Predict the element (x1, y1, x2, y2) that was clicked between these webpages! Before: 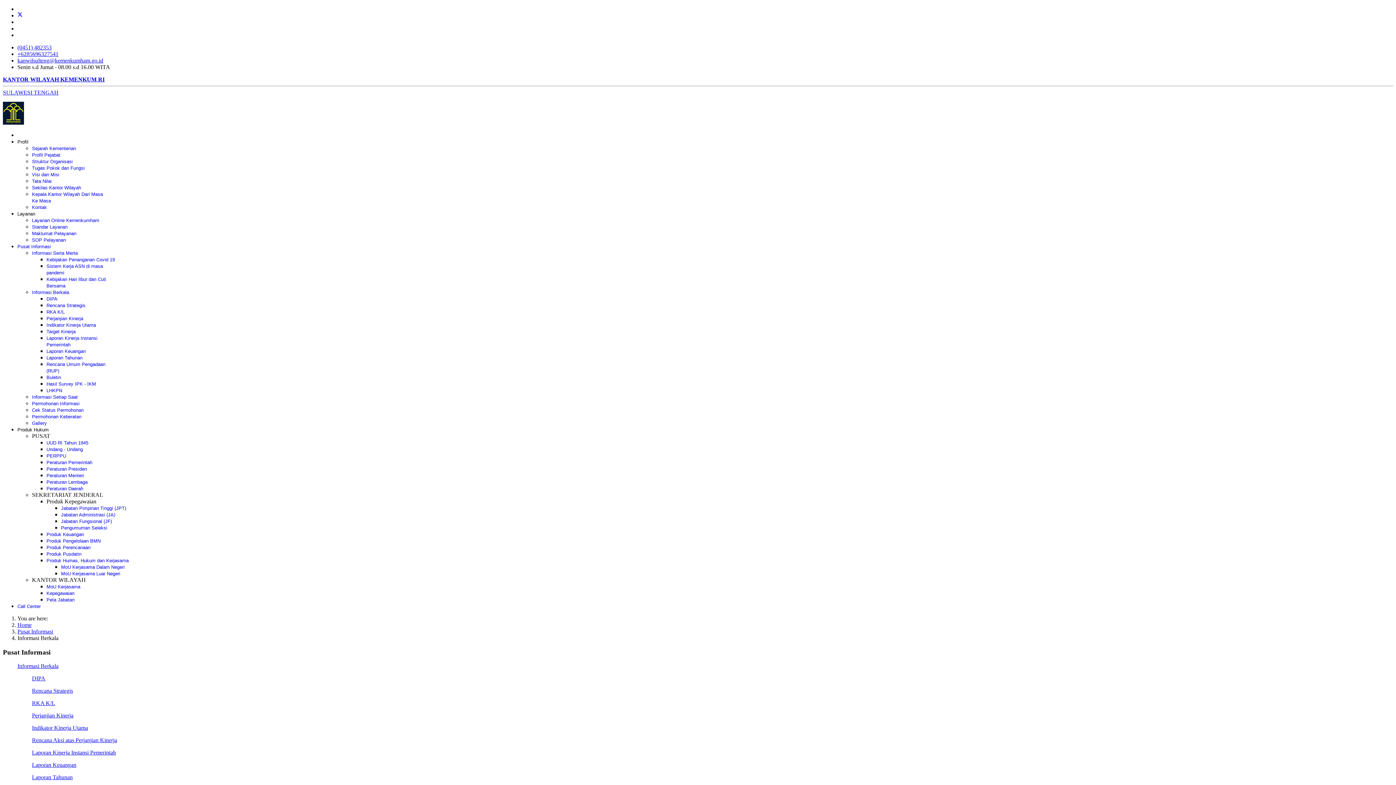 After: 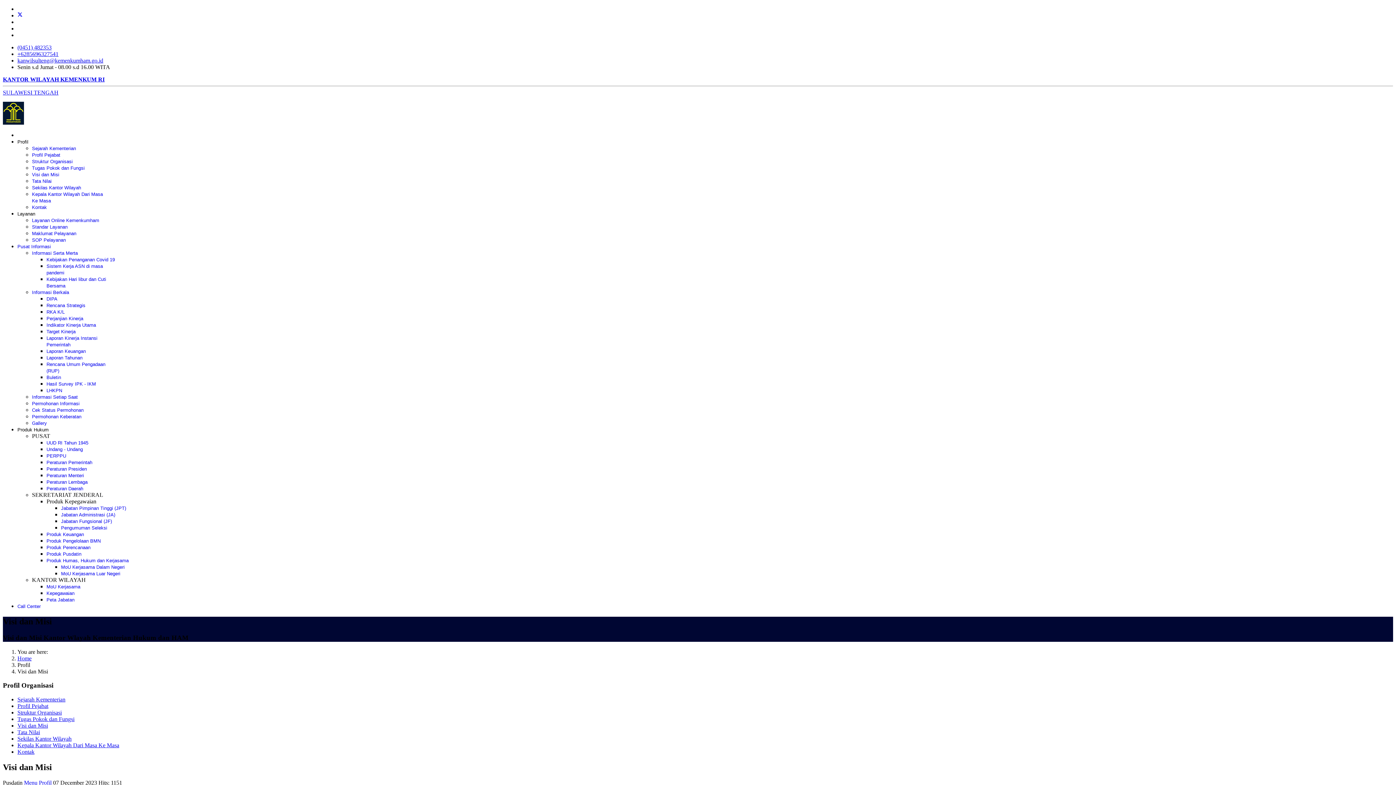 Action: bbox: (32, 172, 59, 177) label: Visi dan Misi